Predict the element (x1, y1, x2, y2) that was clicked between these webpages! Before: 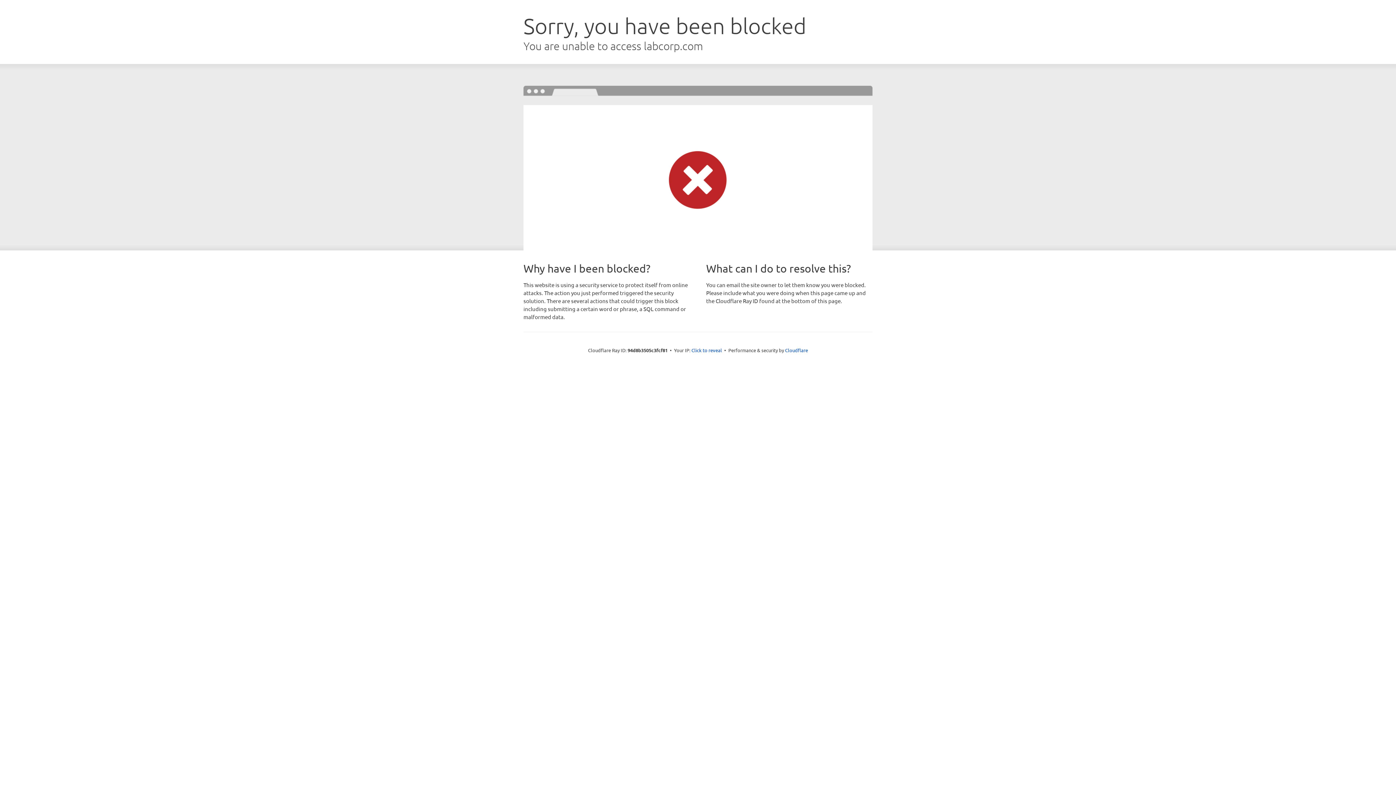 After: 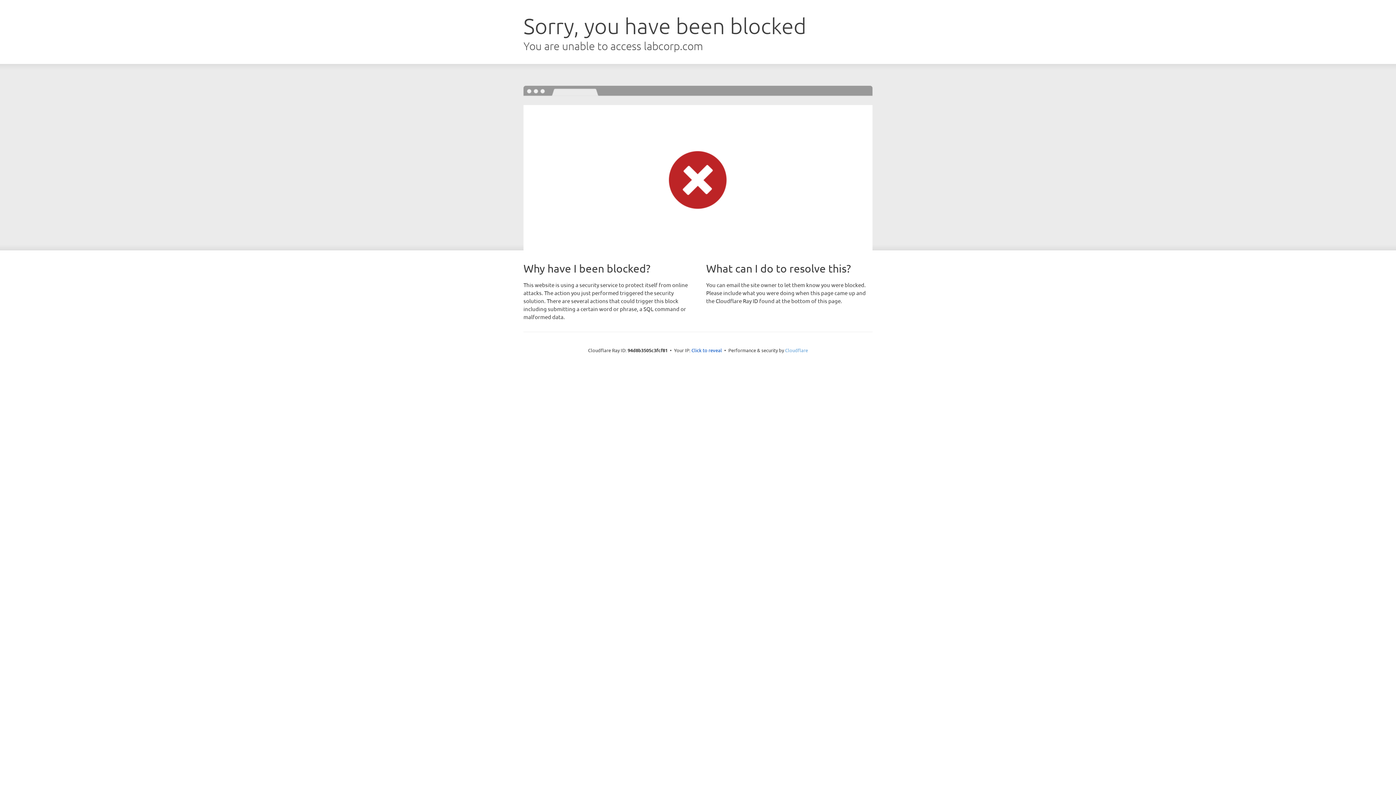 Action: label: Cloudflare bbox: (785, 347, 808, 353)